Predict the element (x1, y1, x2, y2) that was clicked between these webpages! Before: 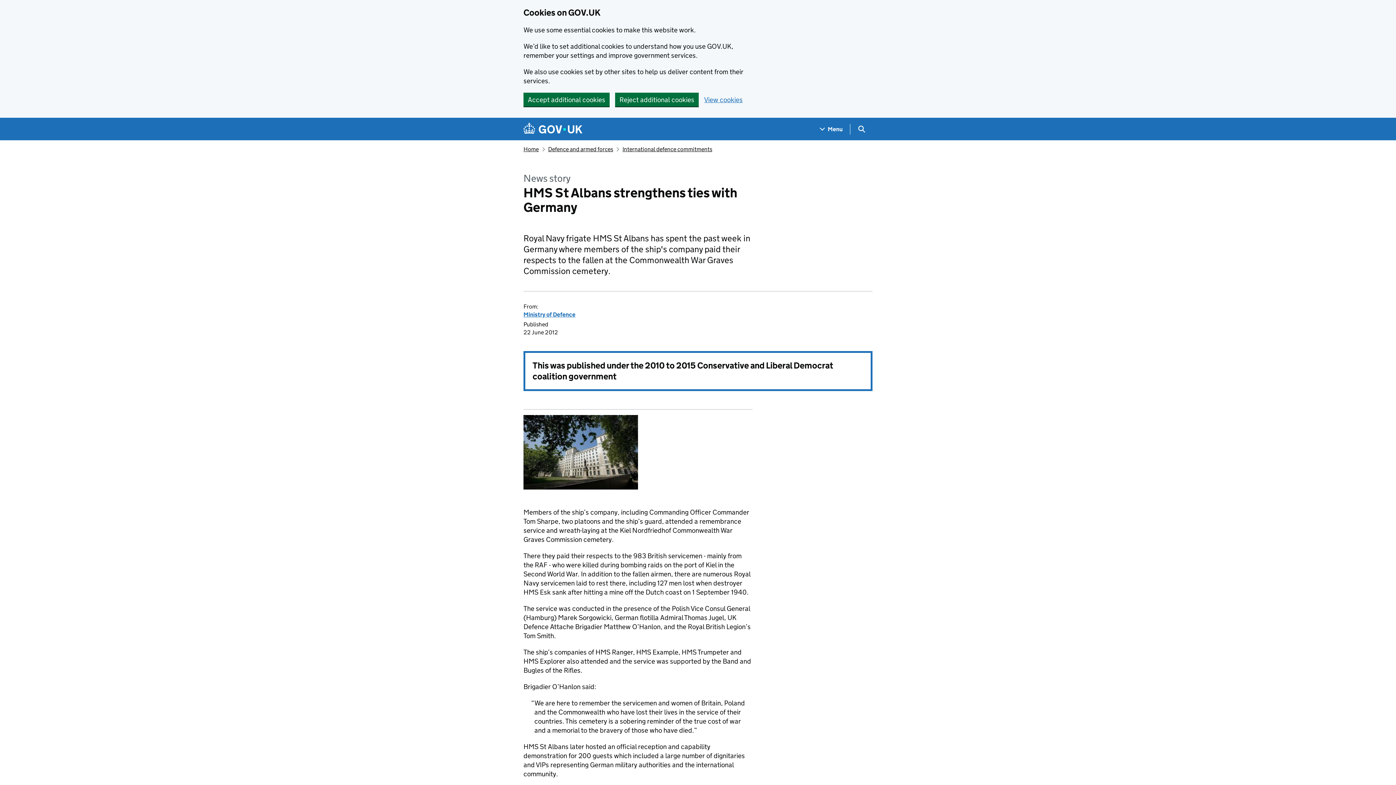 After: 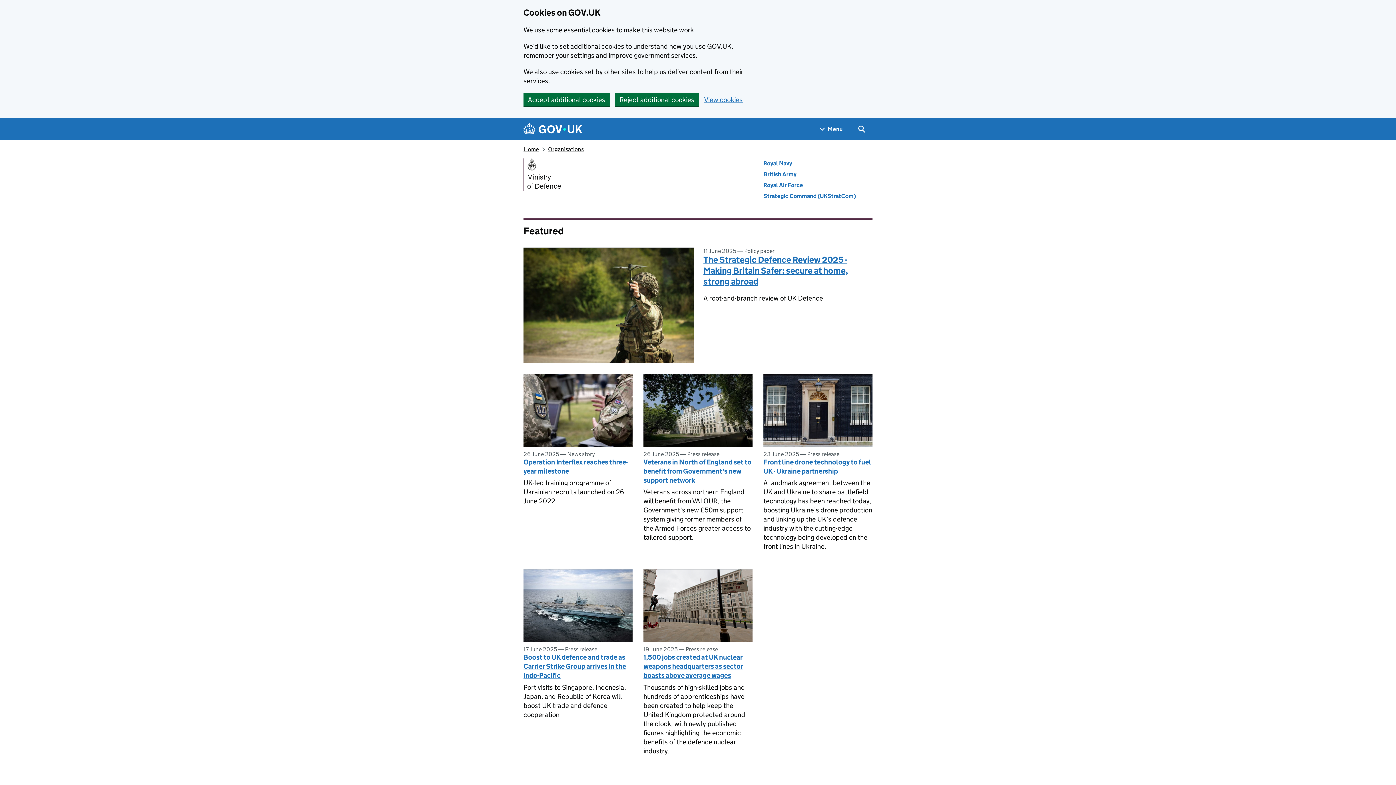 Action: bbox: (523, 311, 575, 318) label: Ministry of Defence